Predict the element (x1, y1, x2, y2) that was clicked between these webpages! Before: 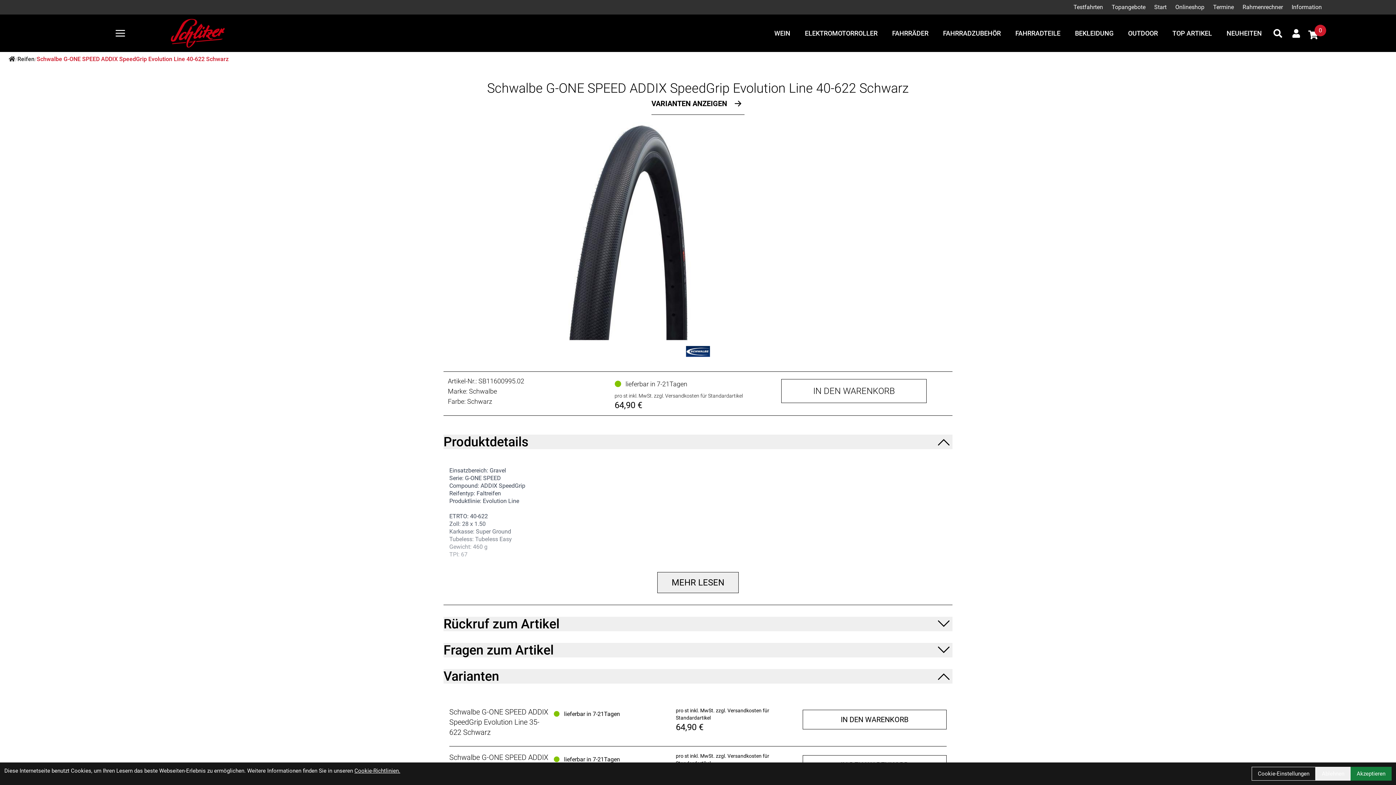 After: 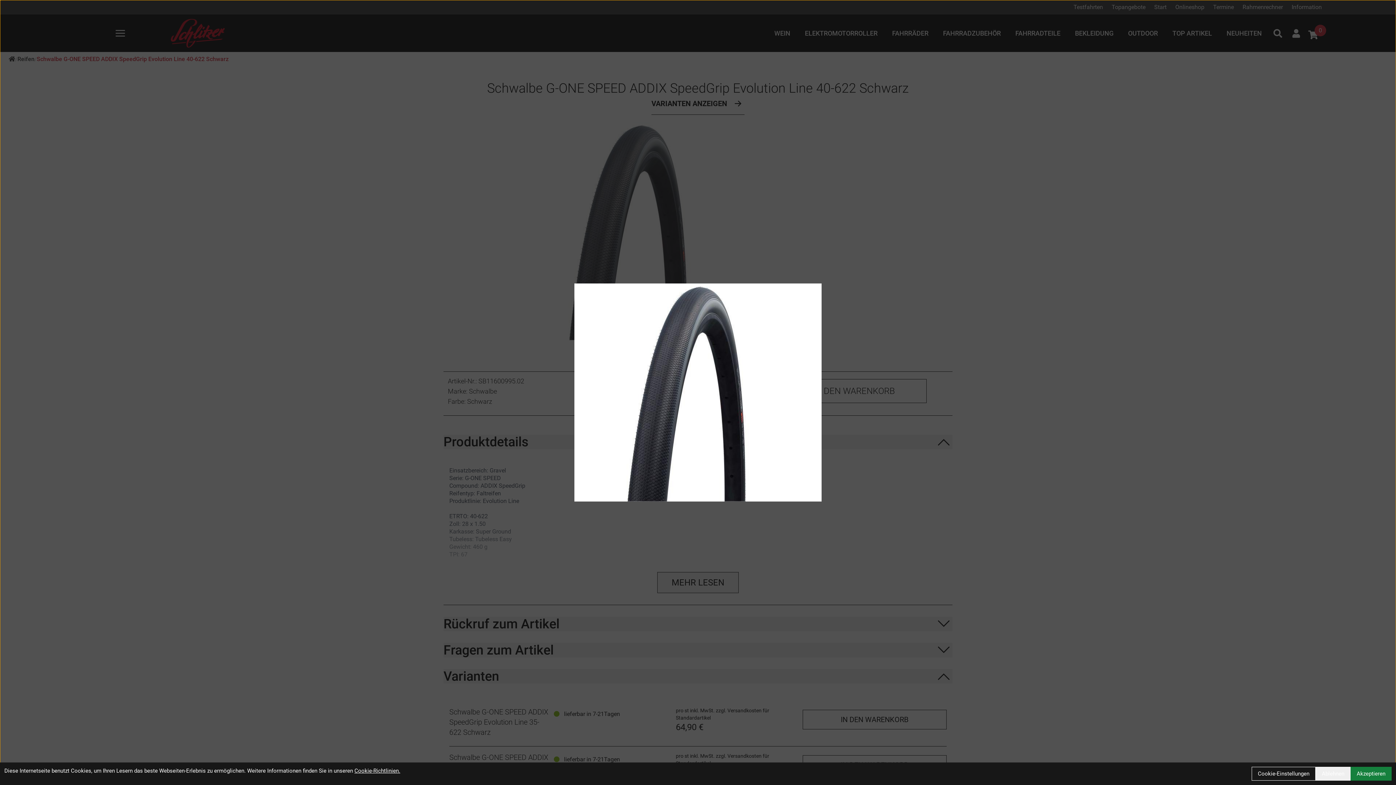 Action: bbox: (516, 122, 880, 340)